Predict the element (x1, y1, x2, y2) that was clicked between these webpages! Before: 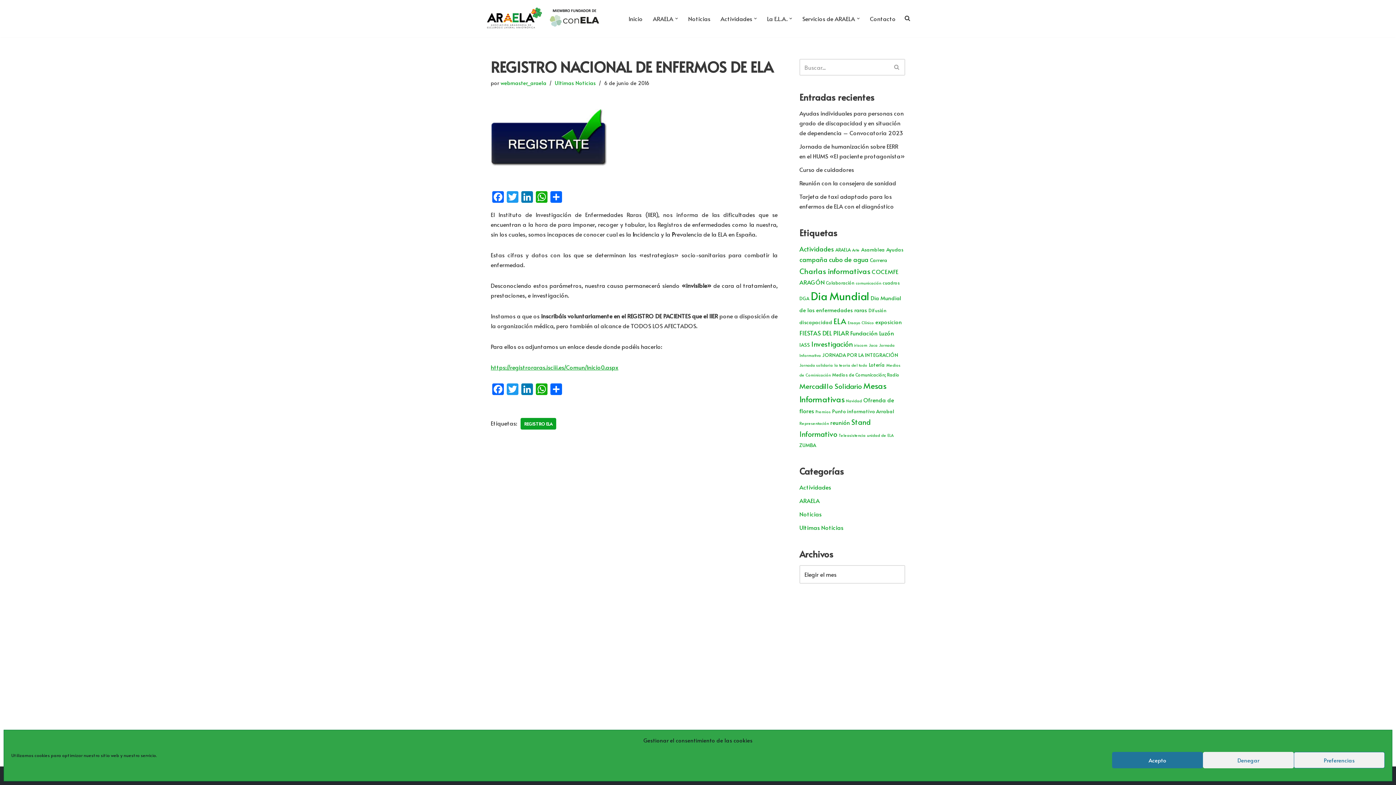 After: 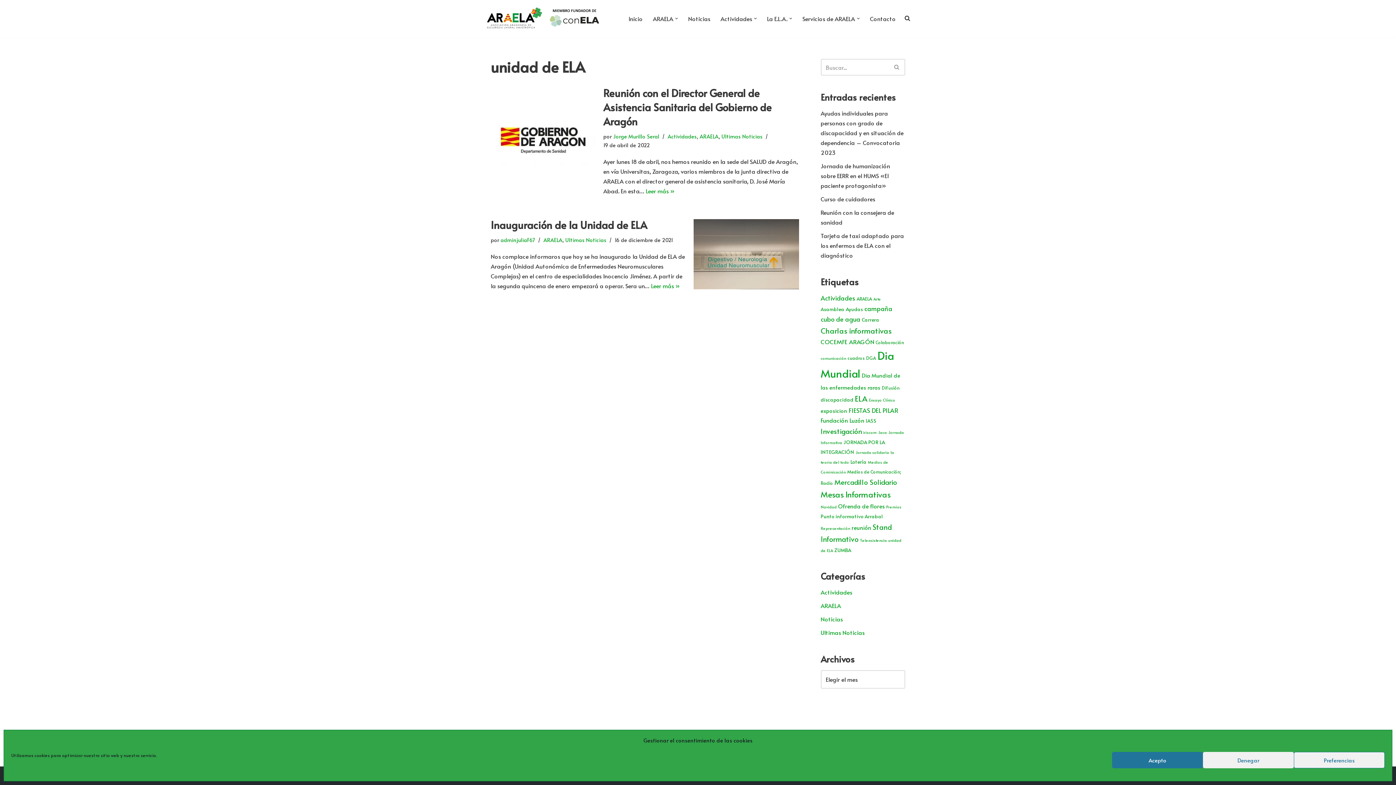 Action: label: unidad de ELA (2 elementos) bbox: (867, 432, 893, 438)